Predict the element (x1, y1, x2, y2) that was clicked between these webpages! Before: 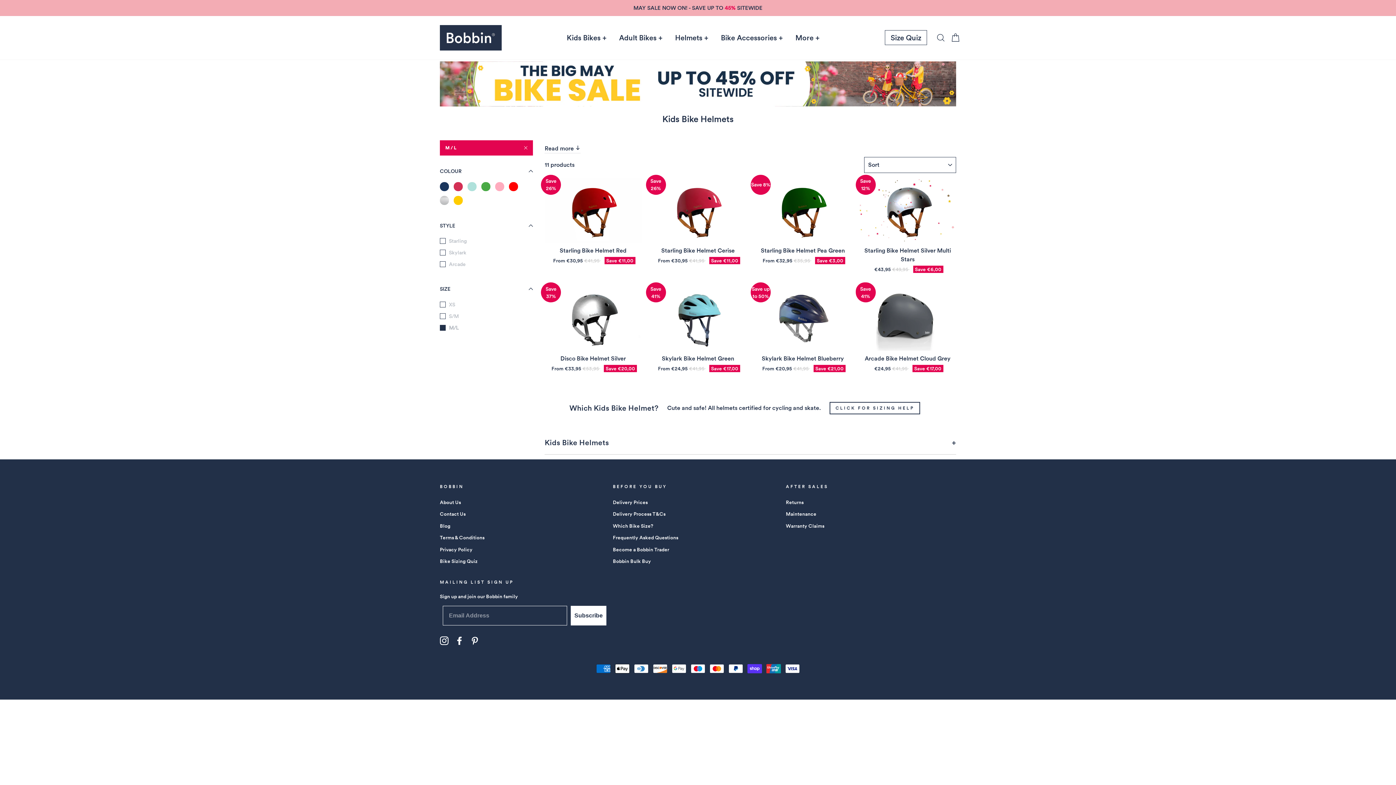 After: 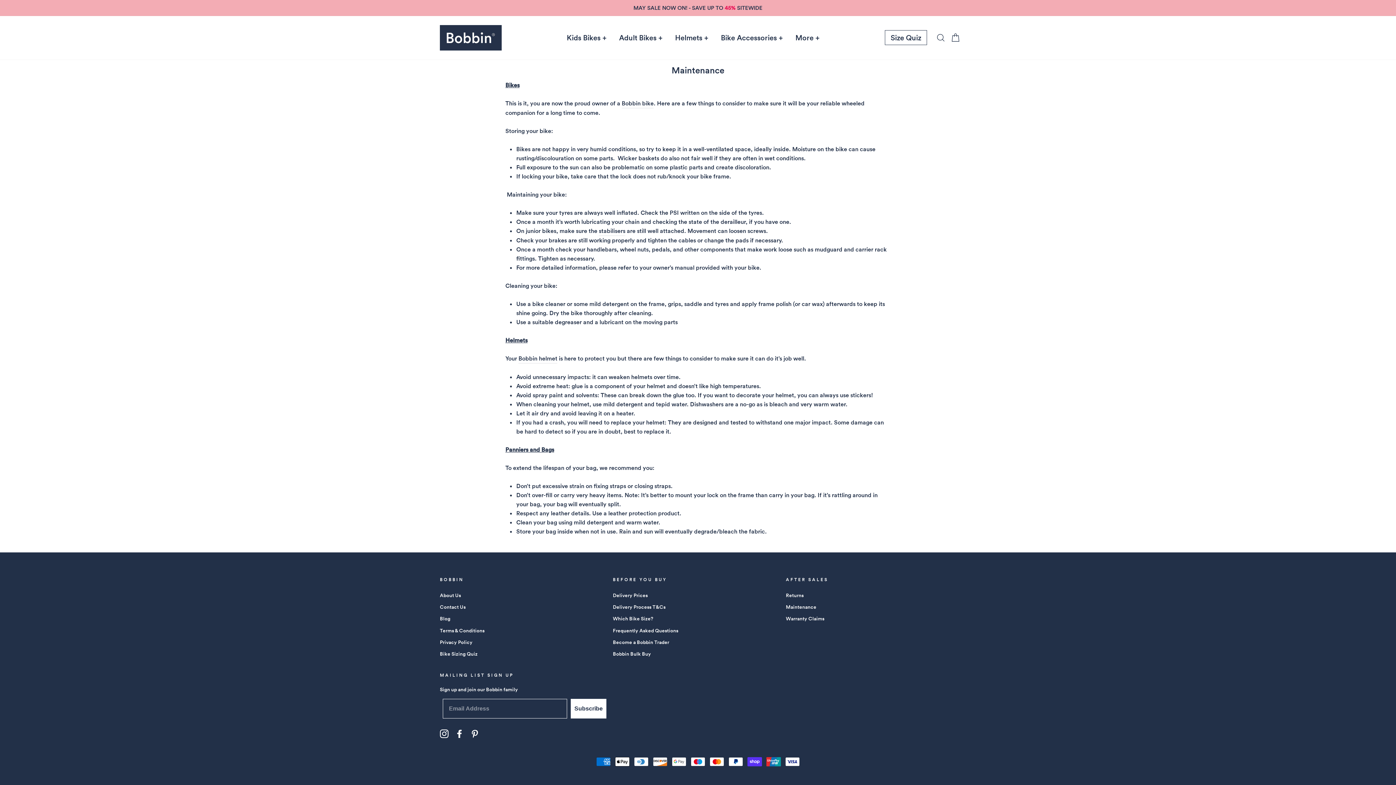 Action: label: Maintenance bbox: (786, 510, 816, 521)